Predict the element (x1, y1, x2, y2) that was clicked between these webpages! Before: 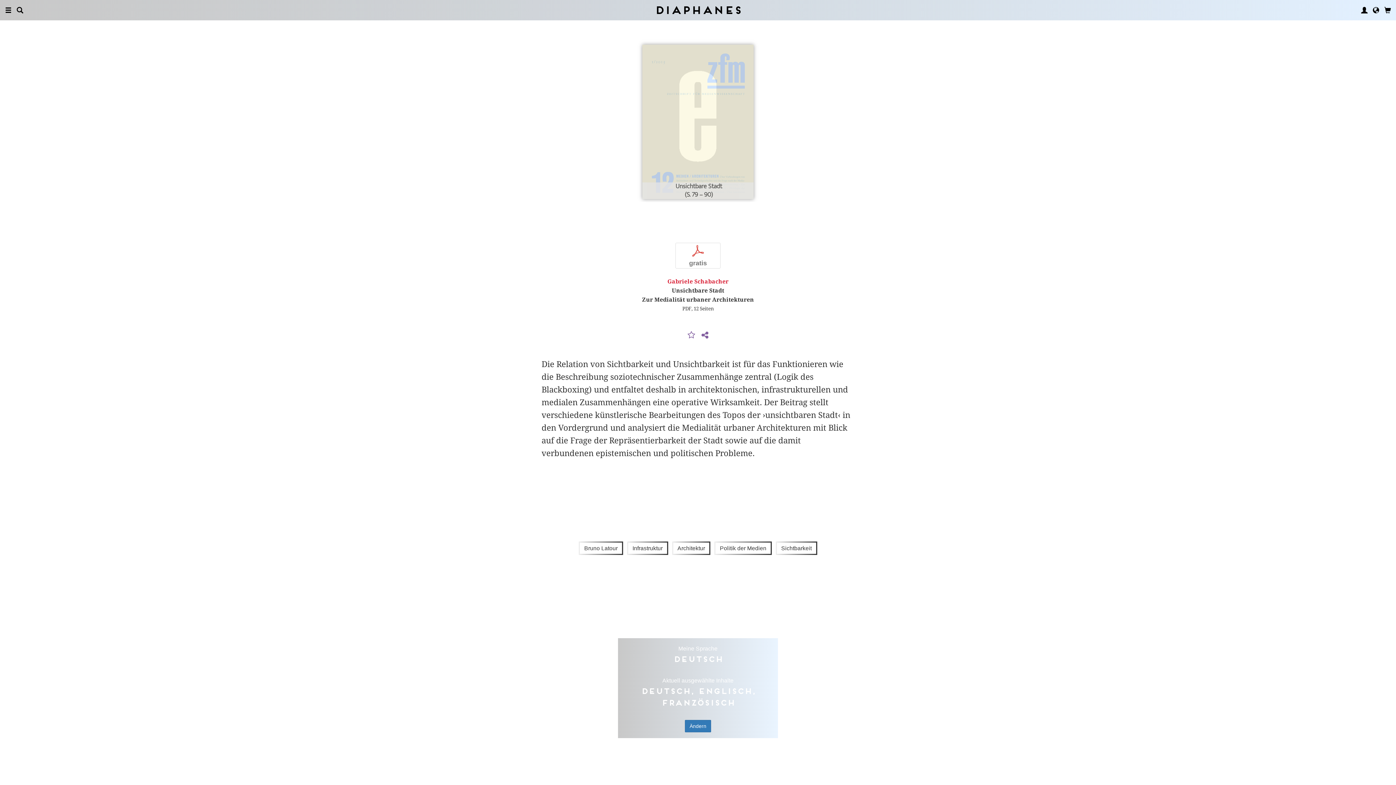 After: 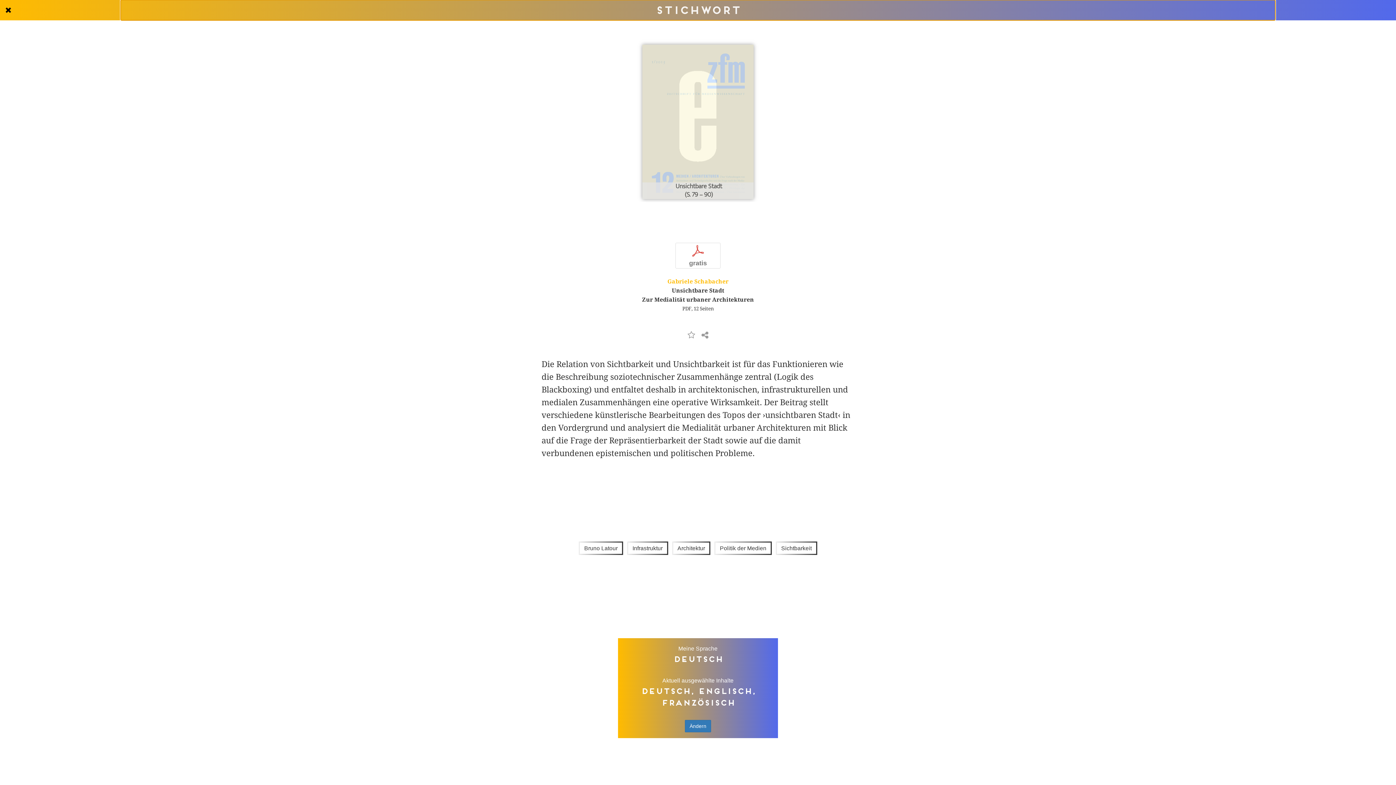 Action: bbox: (16, 0, 23, 20)